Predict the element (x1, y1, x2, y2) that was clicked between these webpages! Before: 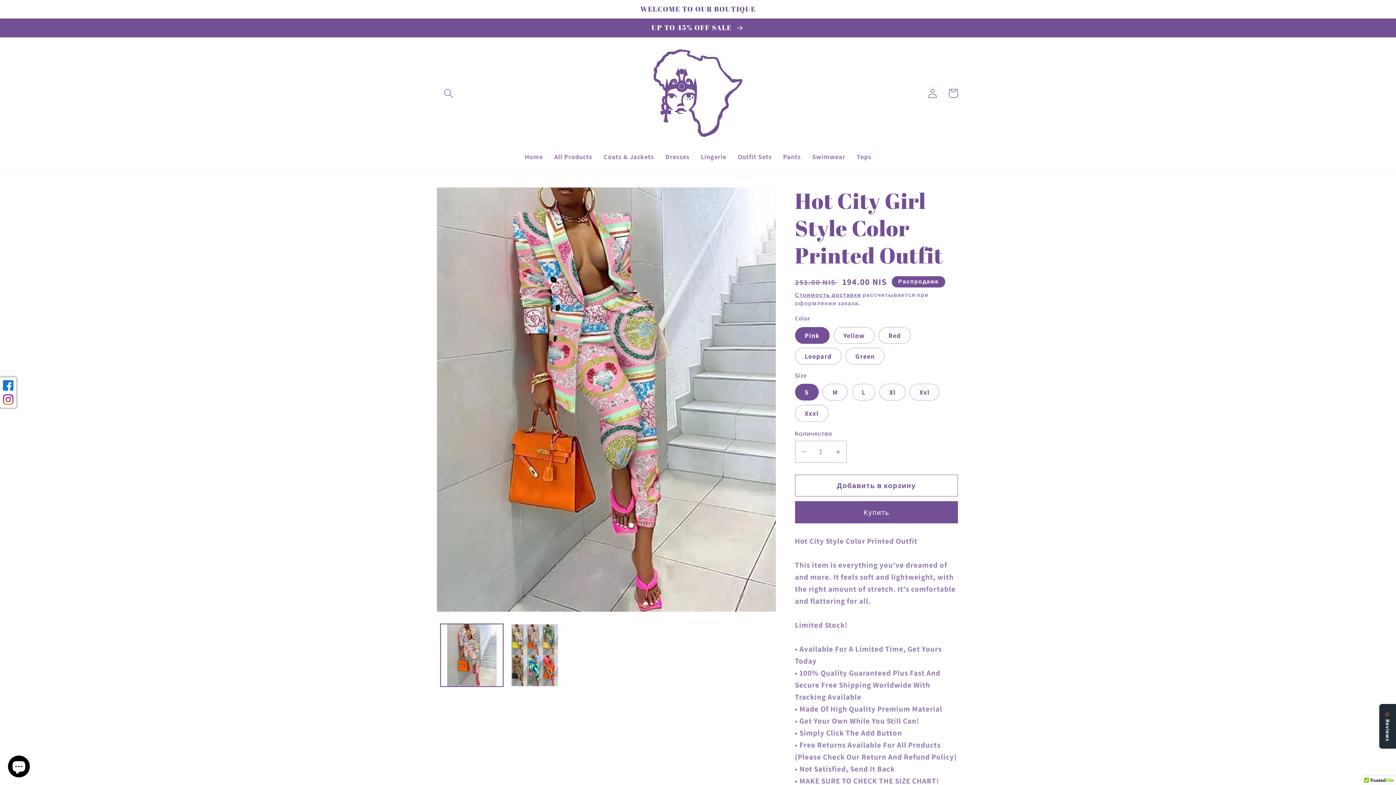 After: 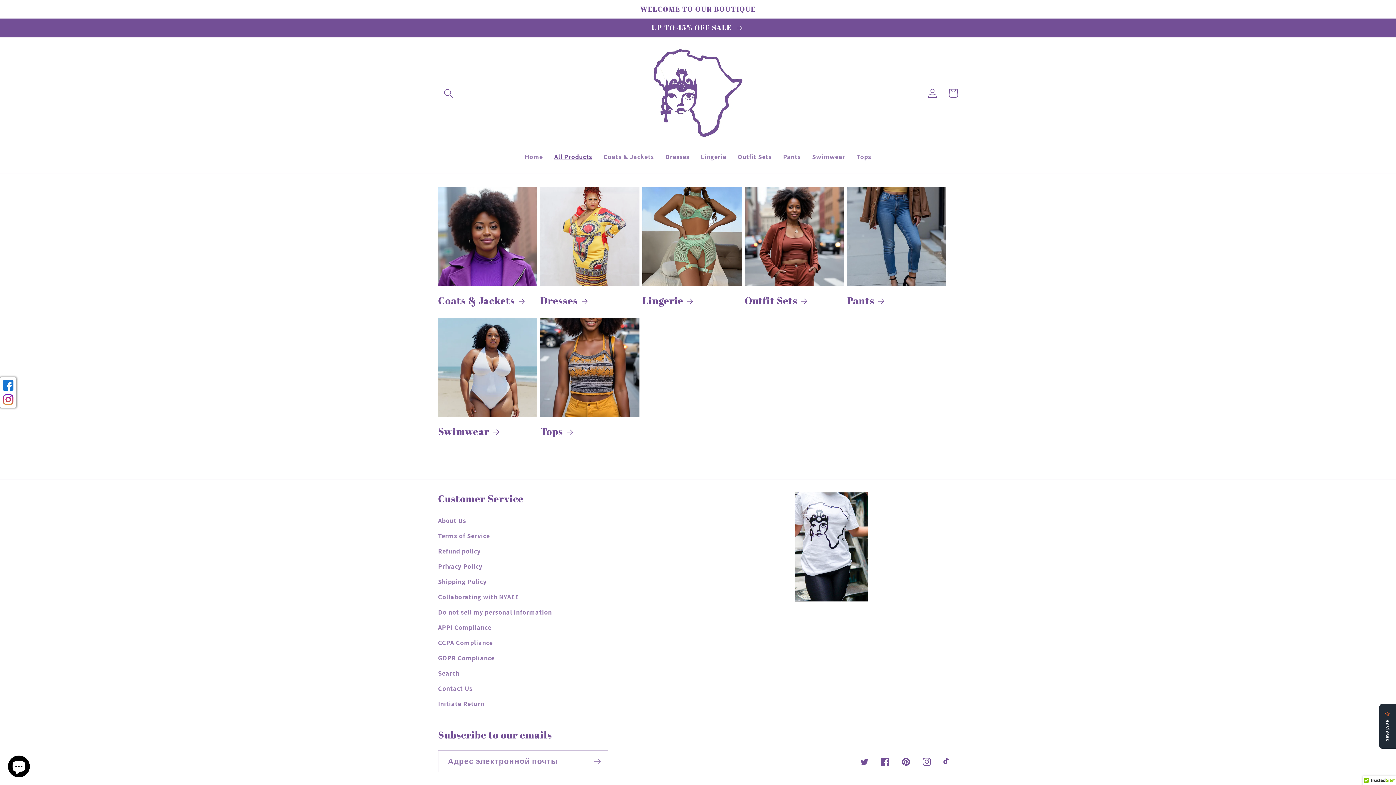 Action: label: All Products bbox: (548, 147, 598, 166)